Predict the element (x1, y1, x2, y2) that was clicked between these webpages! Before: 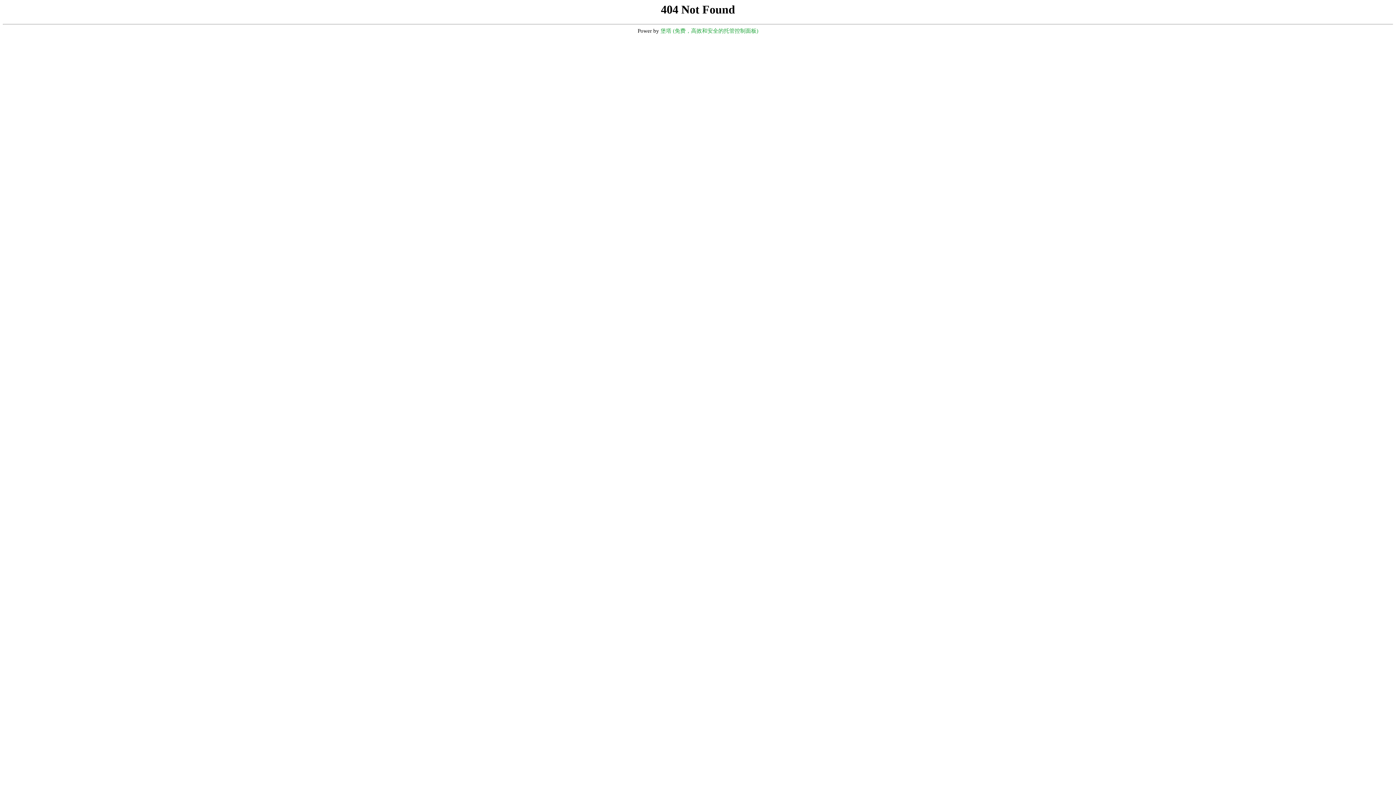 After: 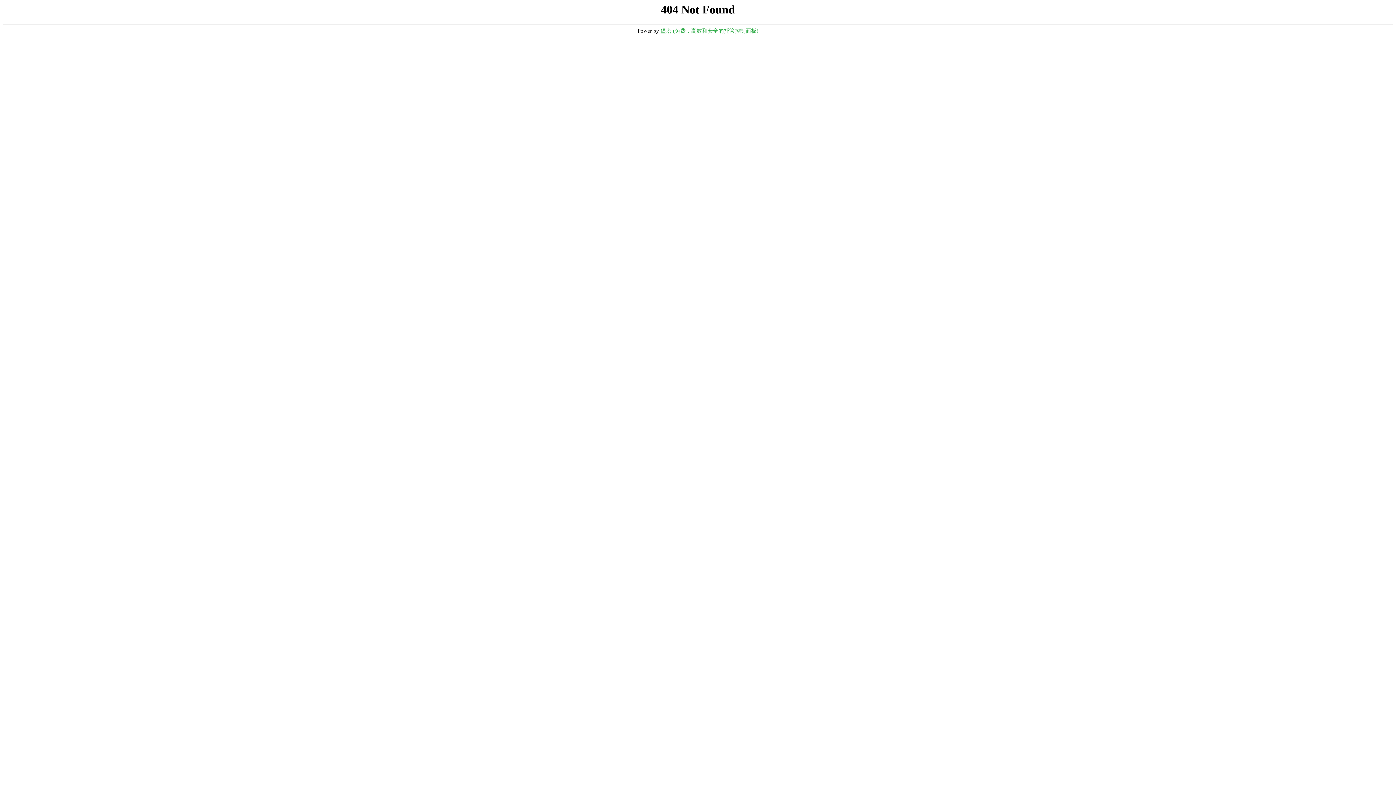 Action: label: 堡塔 (免费，高效和安全的托管控制面板) bbox: (660, 28, 758, 33)